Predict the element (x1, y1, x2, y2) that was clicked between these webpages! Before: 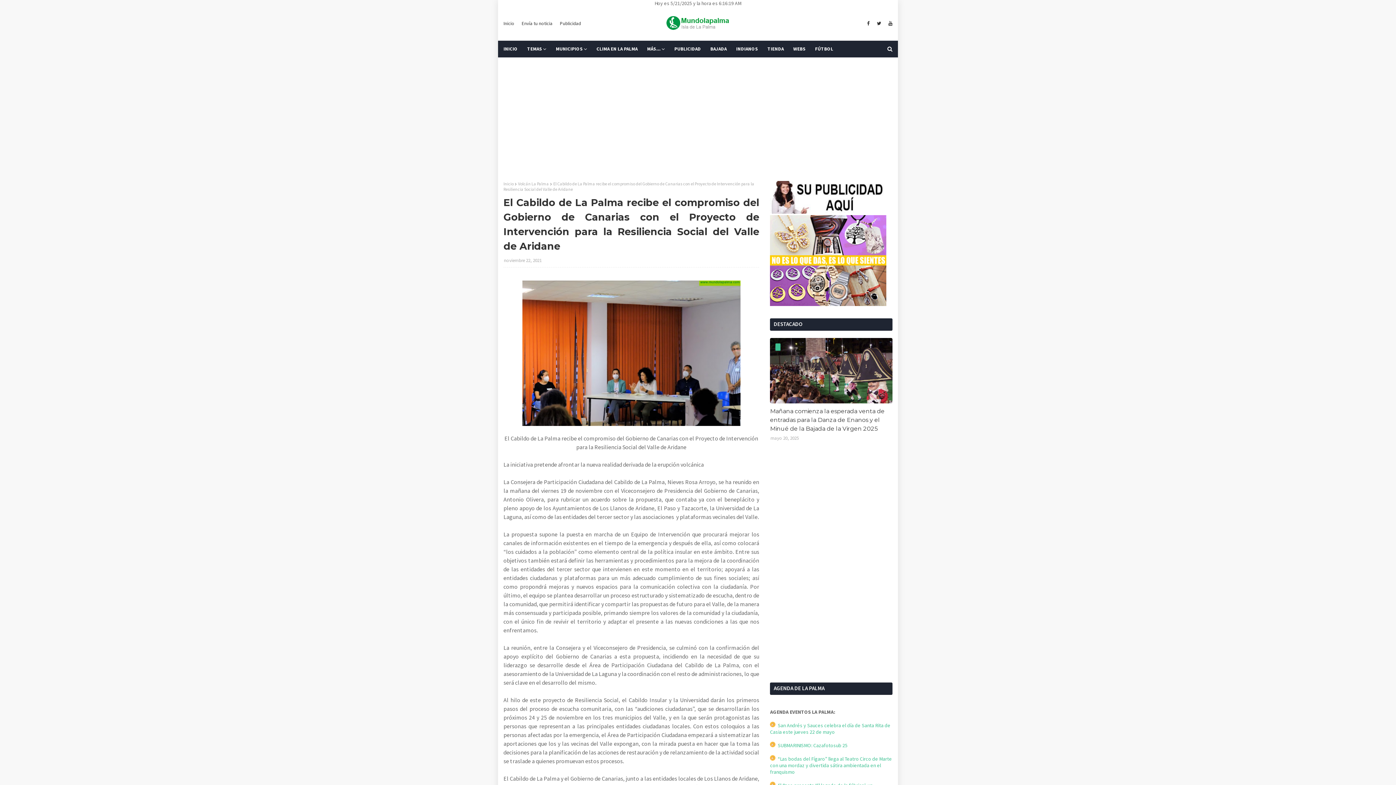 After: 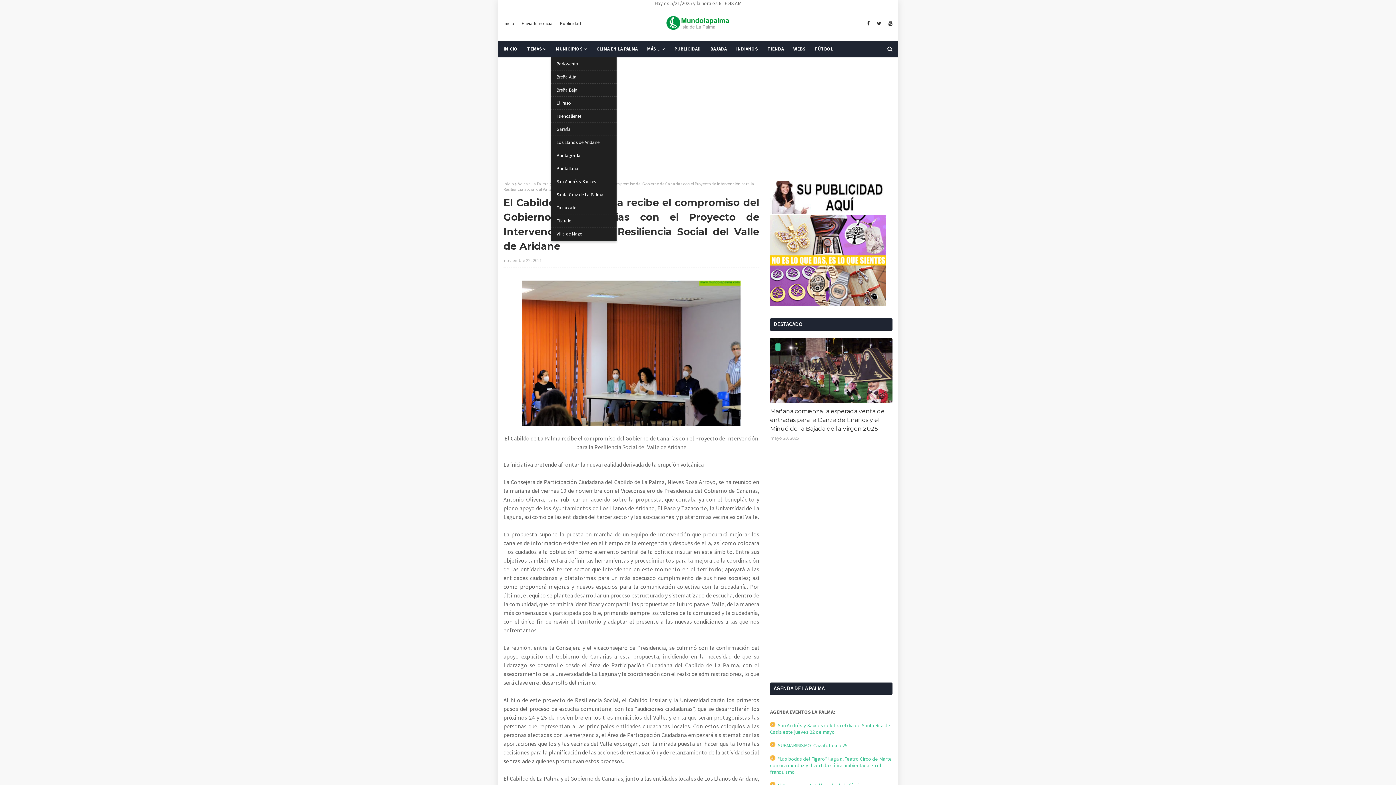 Action: bbox: (551, 40, 592, 57) label: MUNICIPIOS